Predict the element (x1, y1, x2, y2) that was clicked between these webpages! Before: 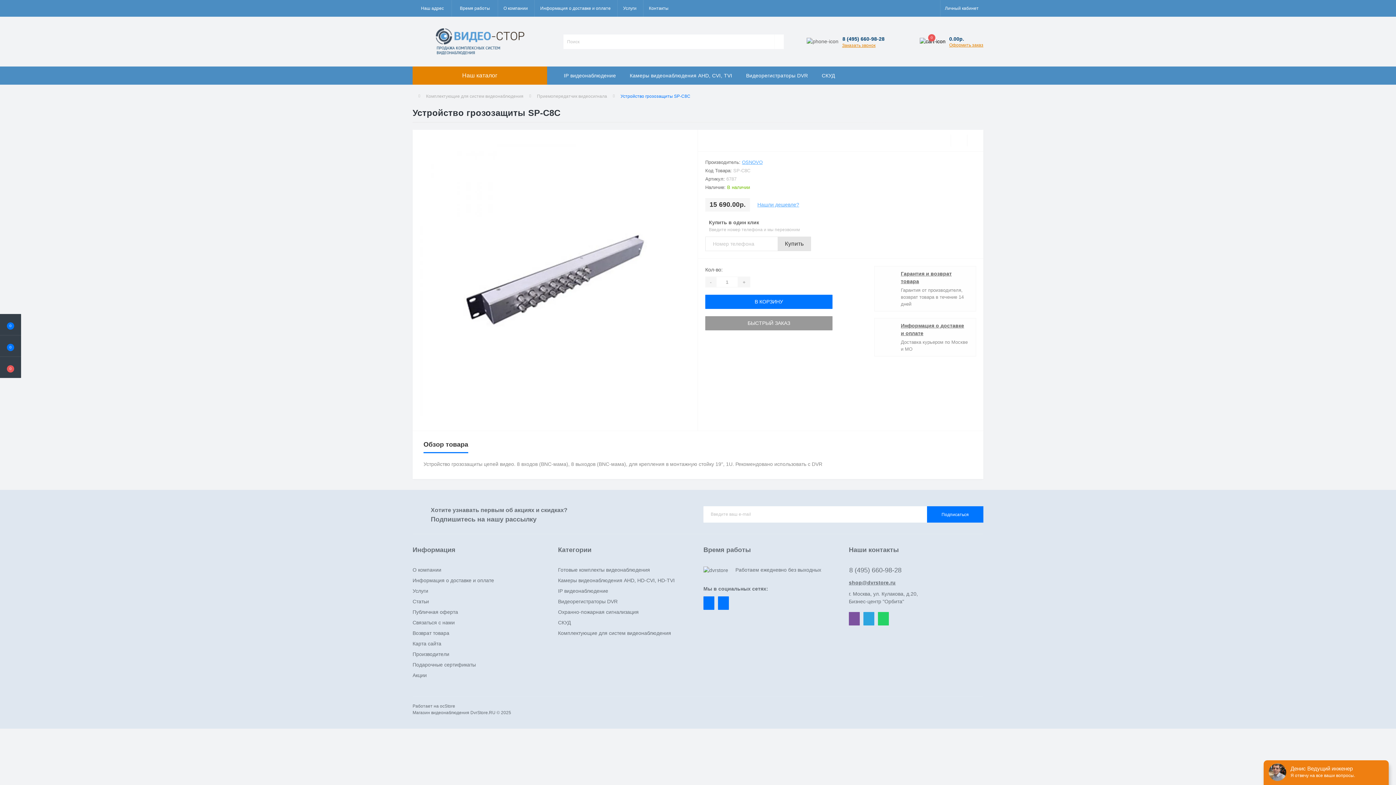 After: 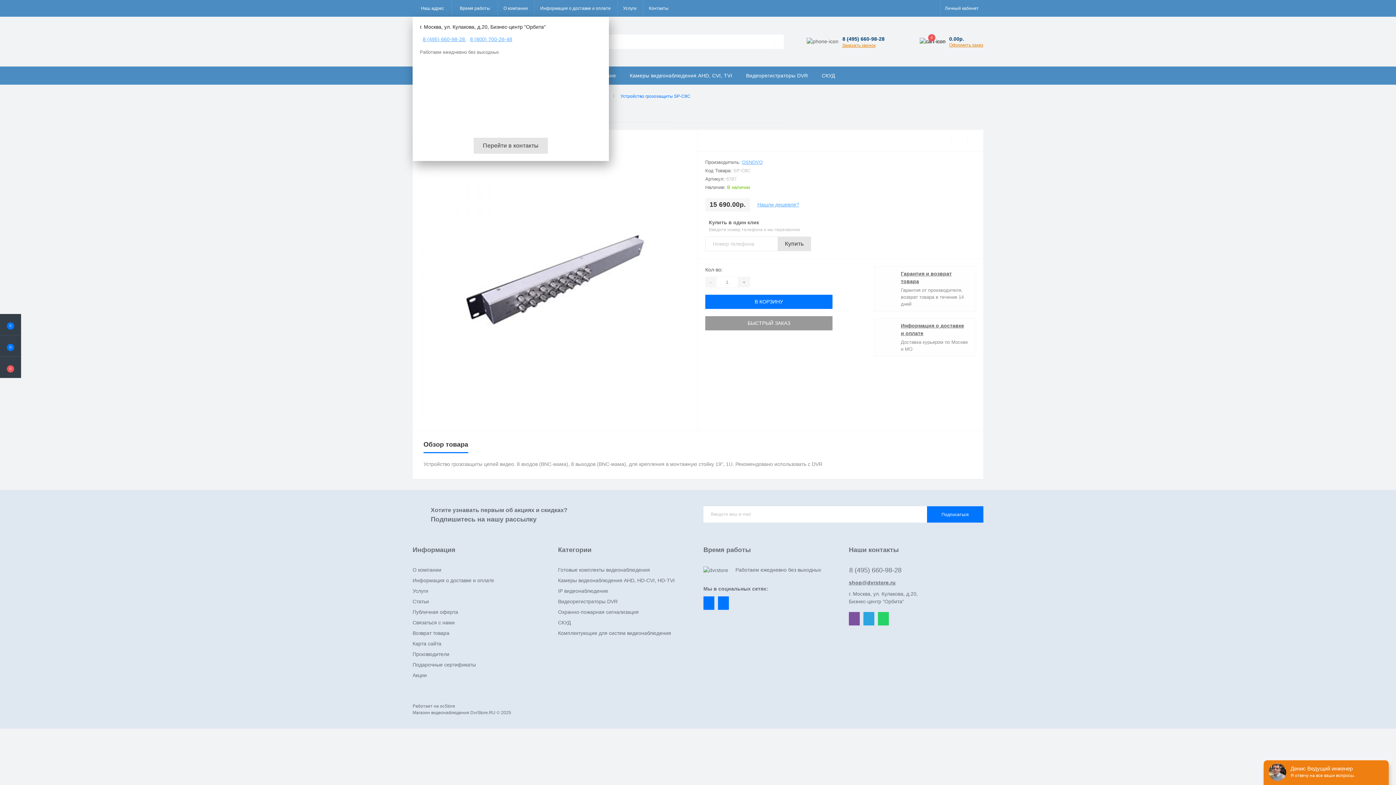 Action: bbox: (412, 0, 451, 16) label: Наш адрес